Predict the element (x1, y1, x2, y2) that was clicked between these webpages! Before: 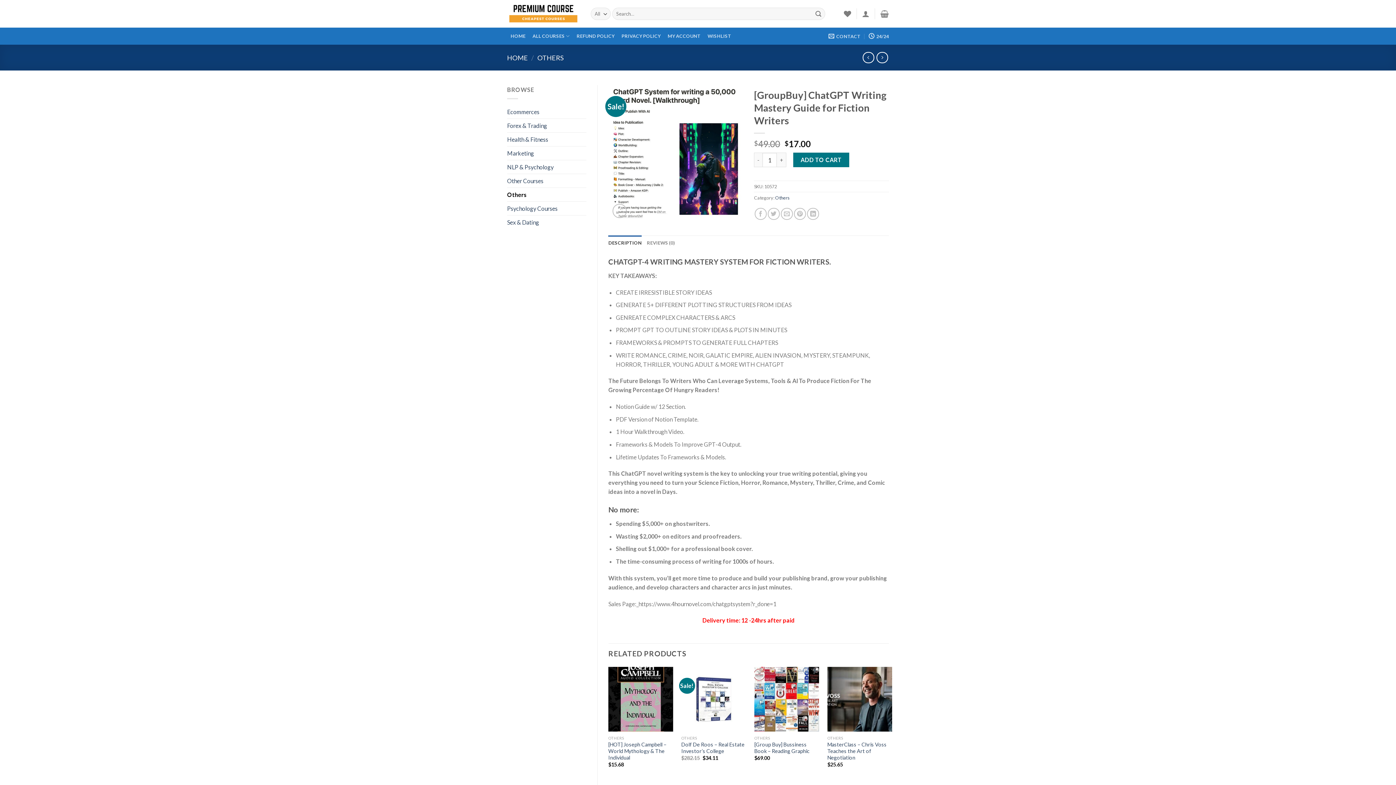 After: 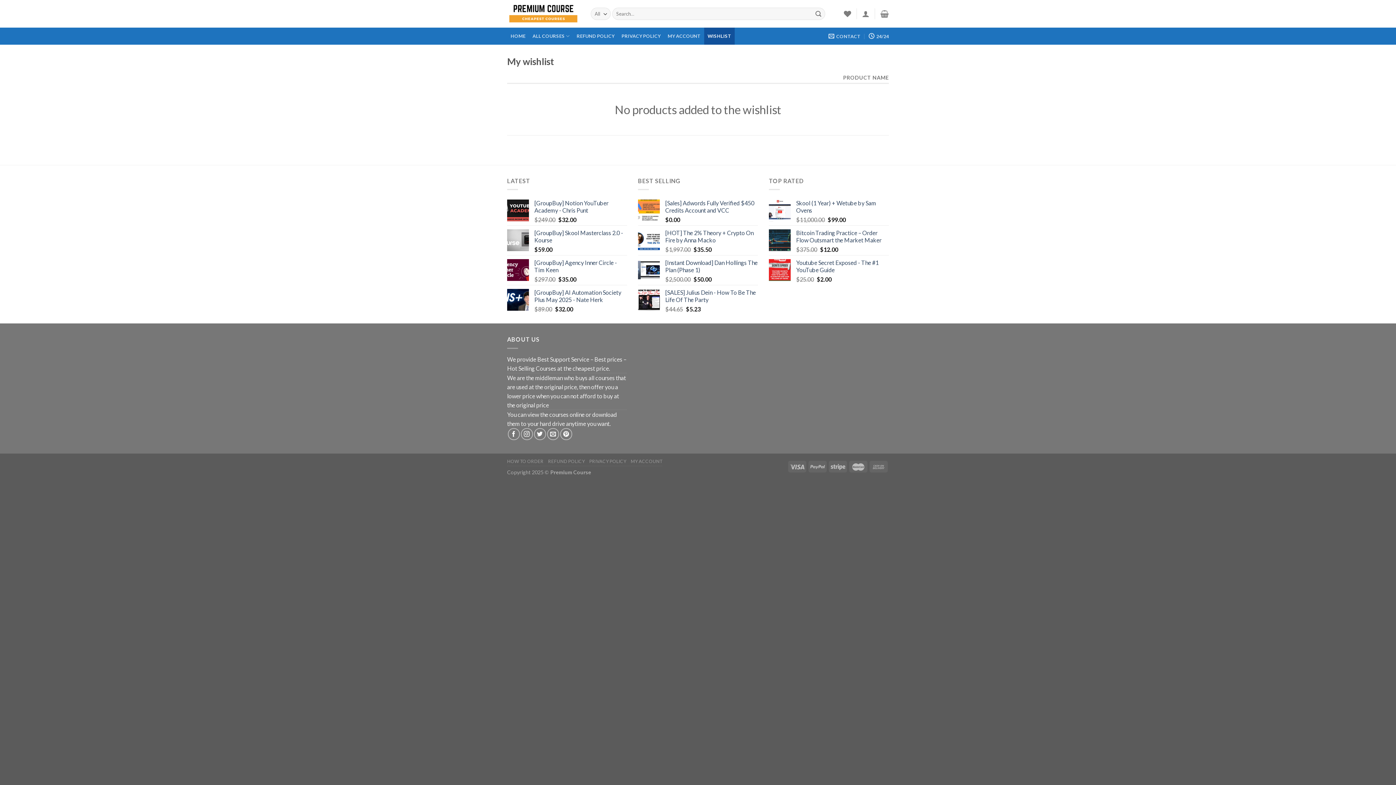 Action: bbox: (704, 27, 734, 44) label: WISHLIST